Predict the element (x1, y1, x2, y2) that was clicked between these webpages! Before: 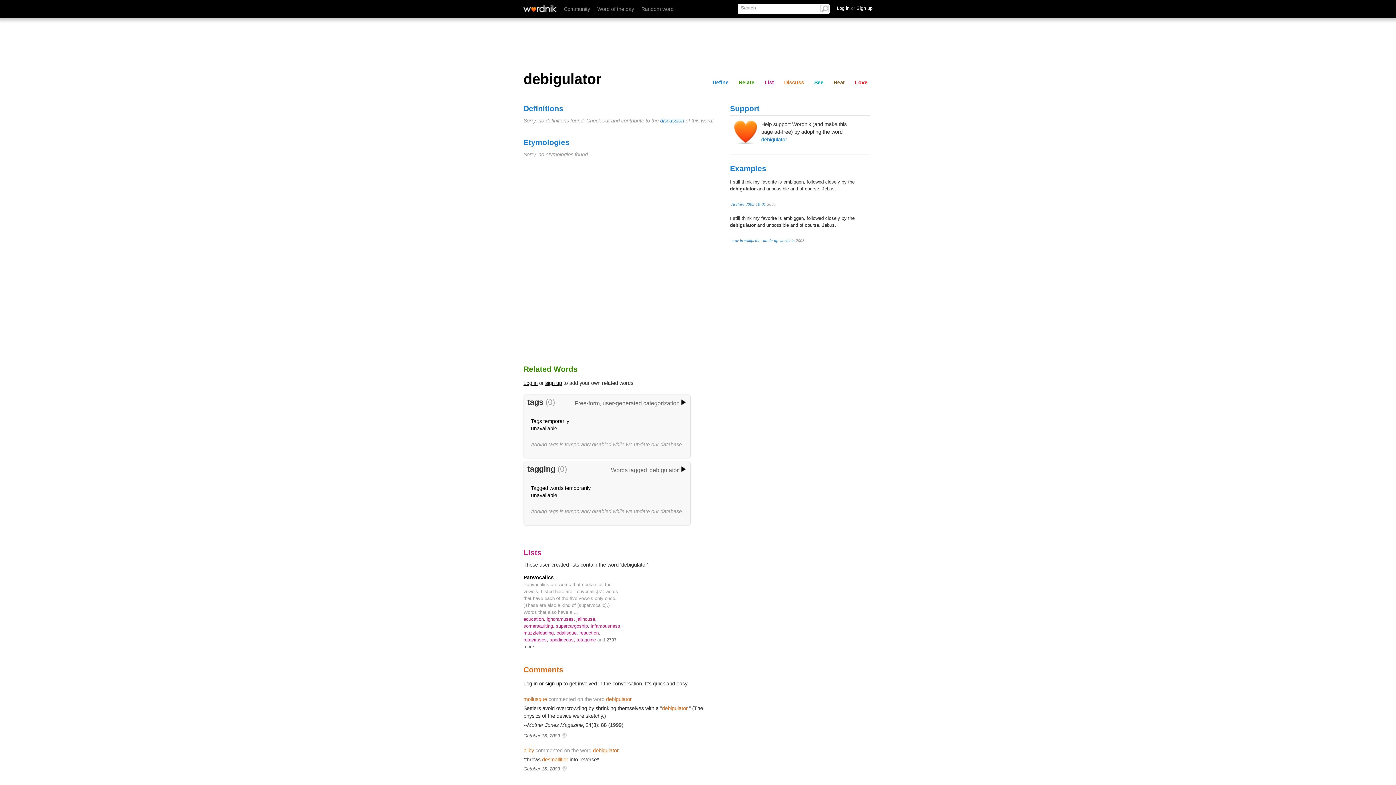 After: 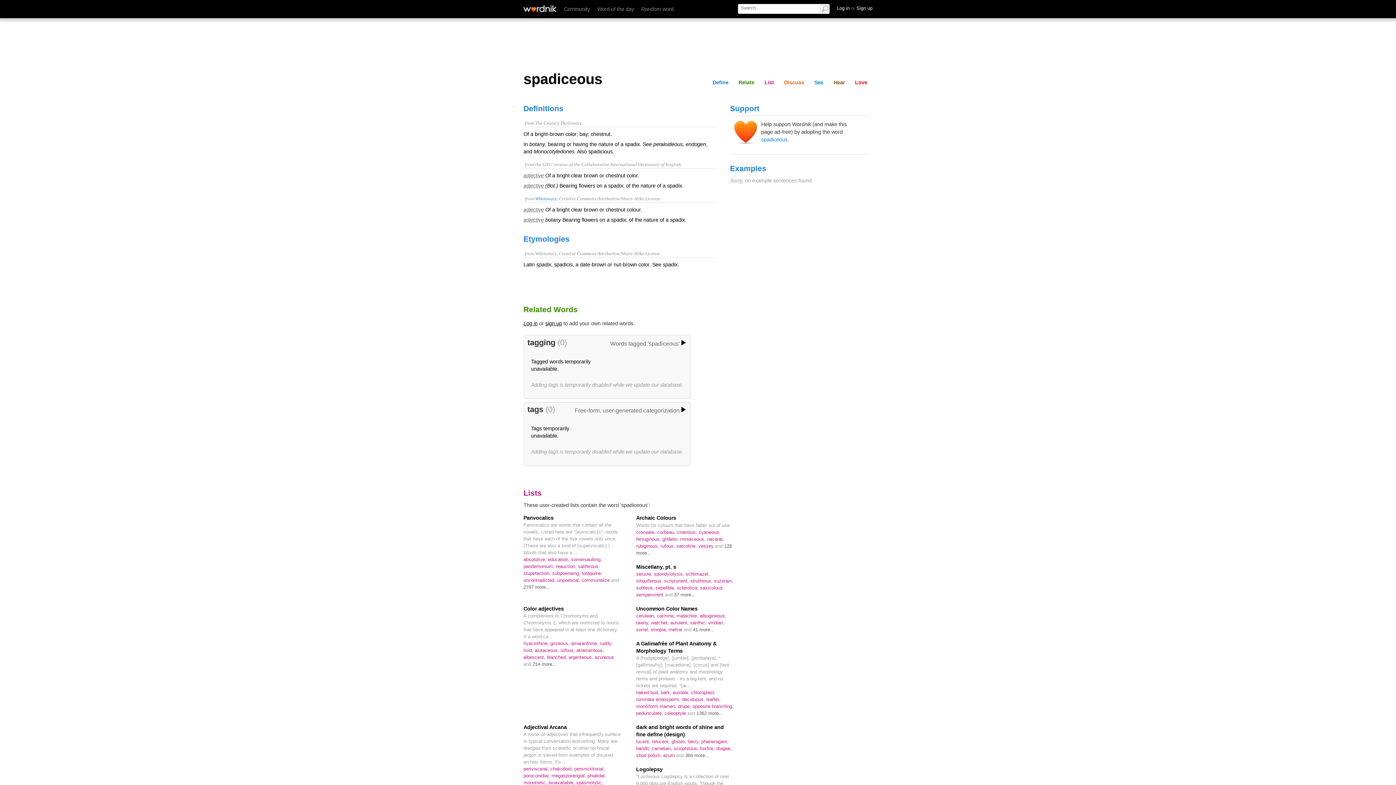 Action: bbox: (549, 637, 576, 642) label: spadiceous, 